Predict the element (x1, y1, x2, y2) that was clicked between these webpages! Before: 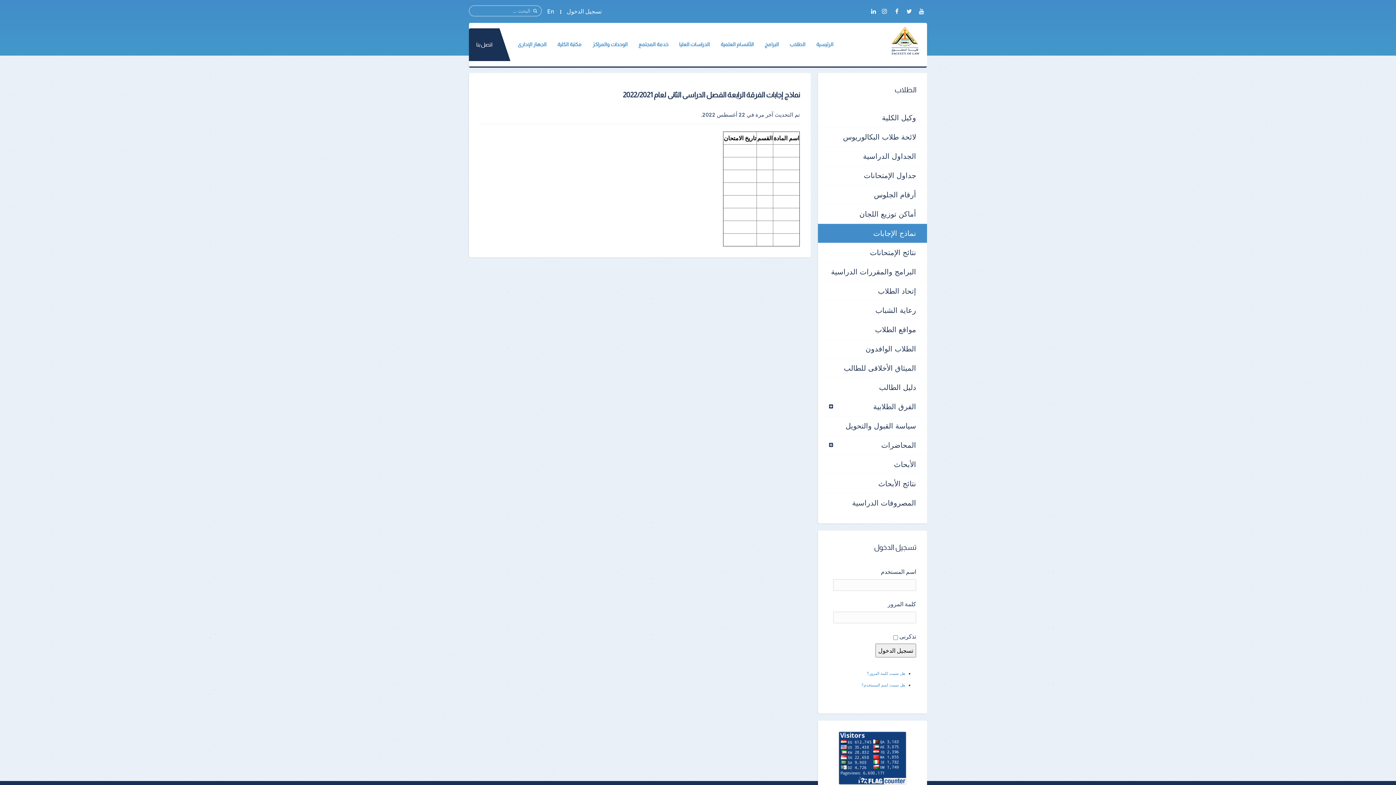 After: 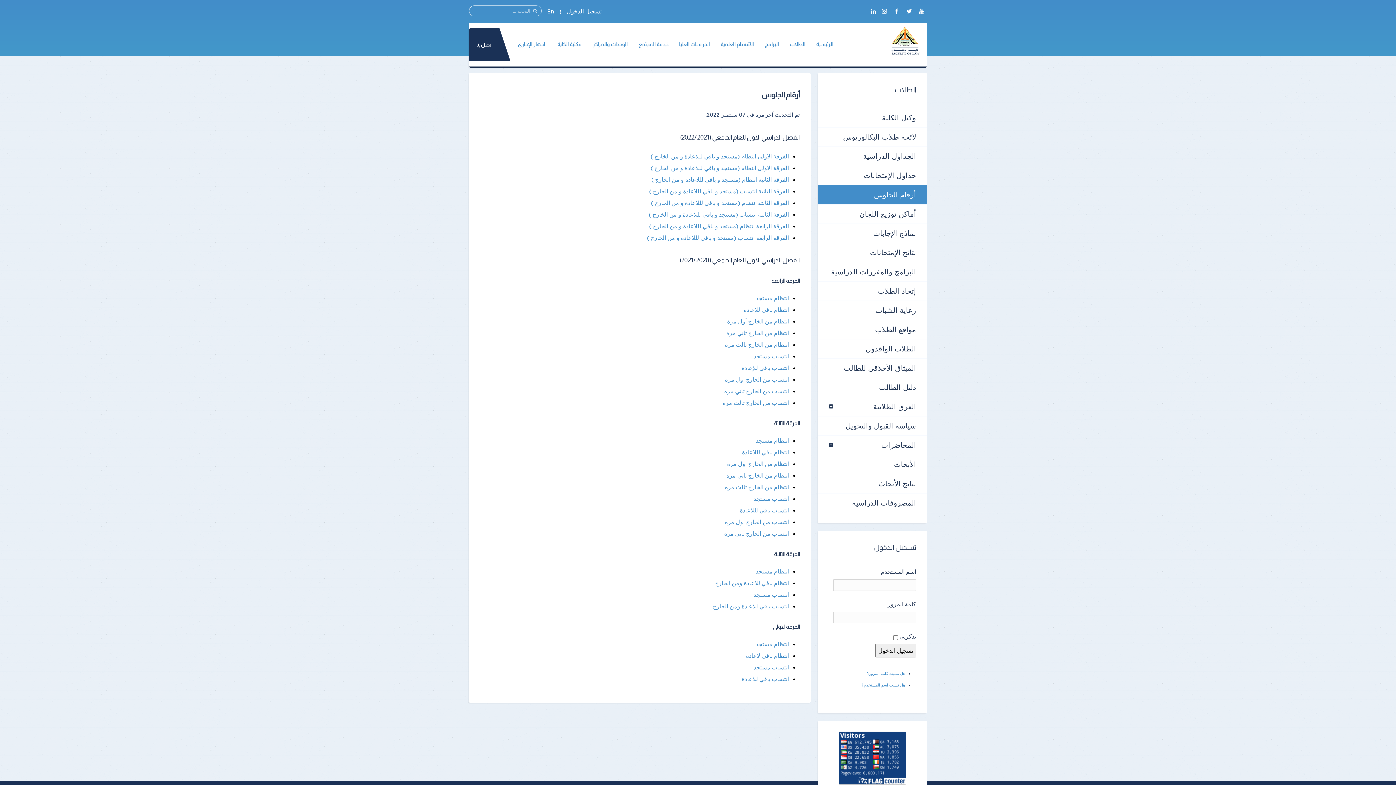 Action: bbox: (818, 185, 927, 204) label: أرقام الجلوس